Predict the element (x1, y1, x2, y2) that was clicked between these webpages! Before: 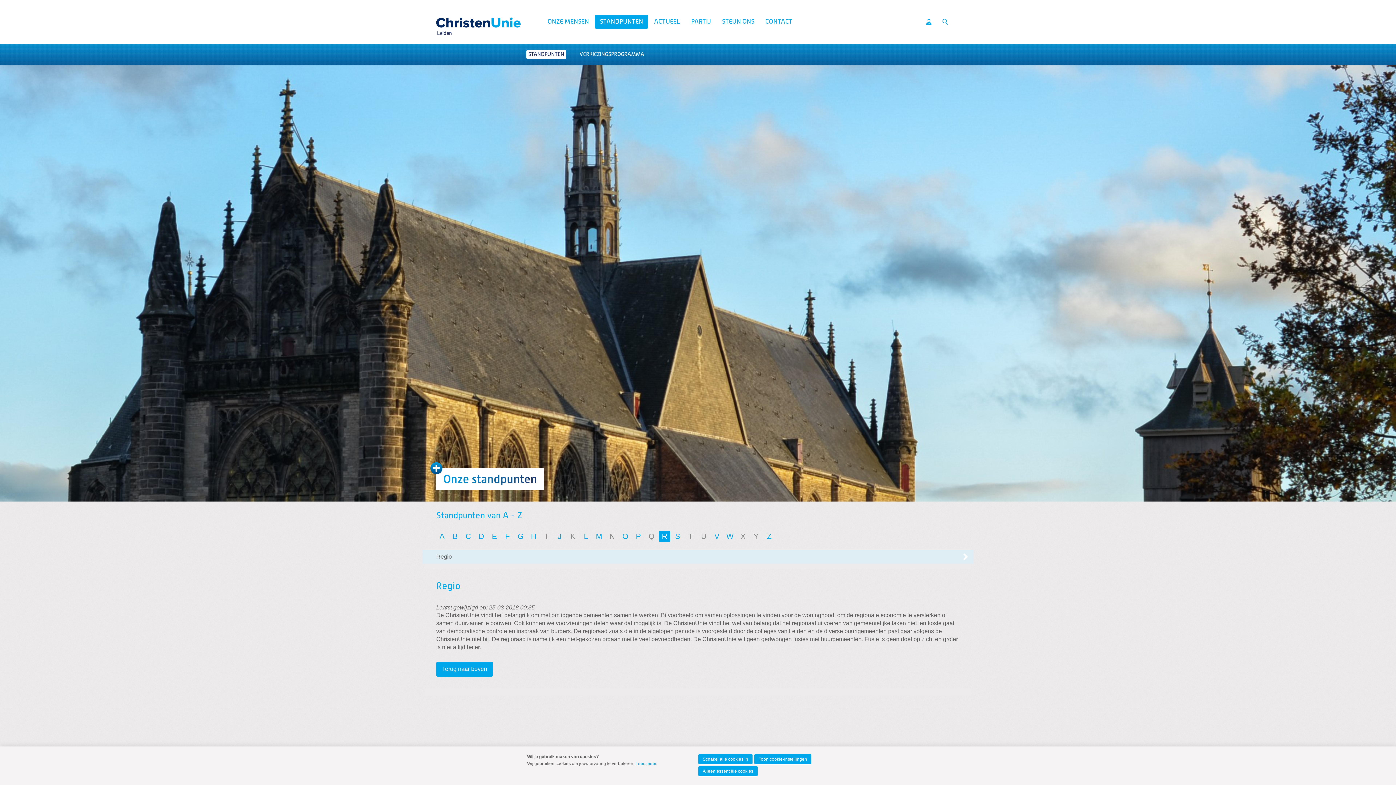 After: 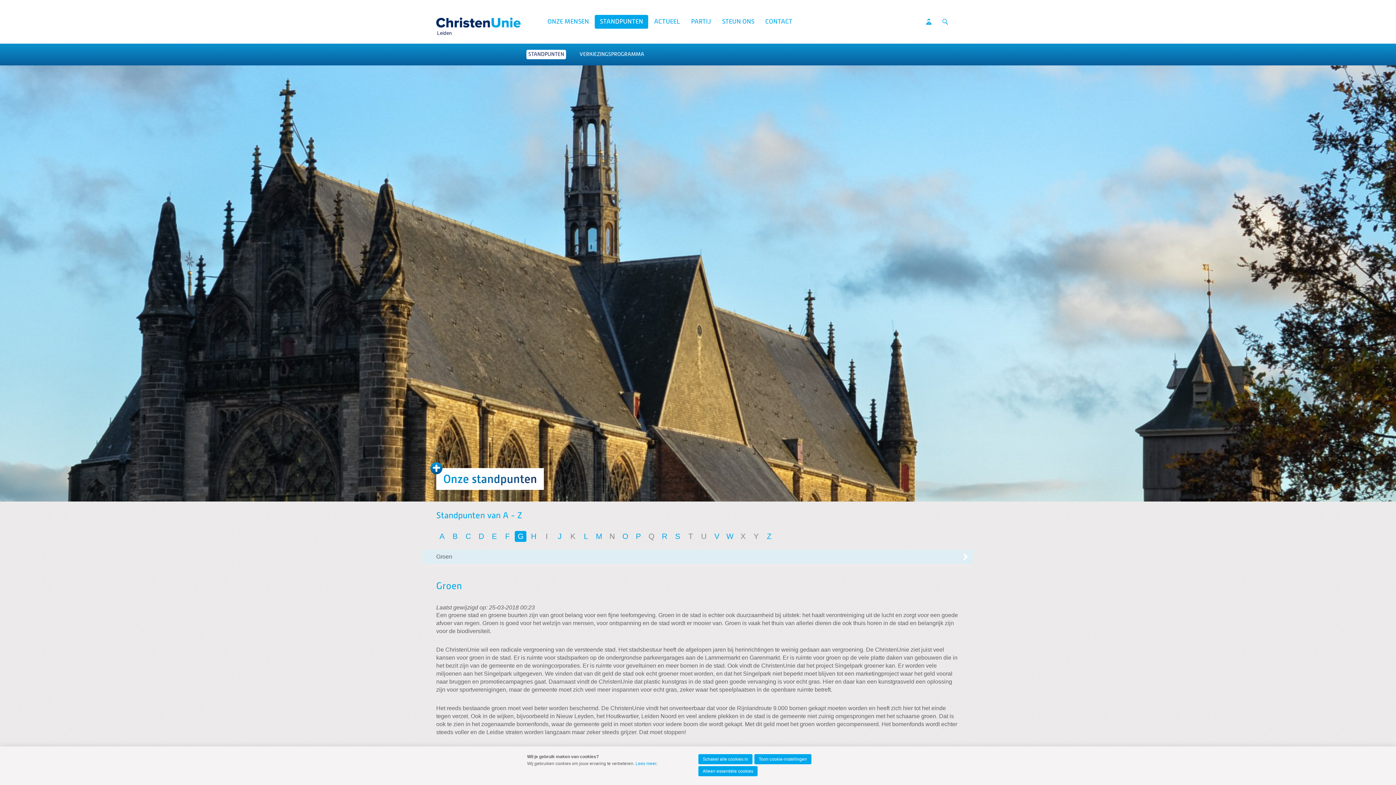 Action: label: G bbox: (514, 531, 526, 542)